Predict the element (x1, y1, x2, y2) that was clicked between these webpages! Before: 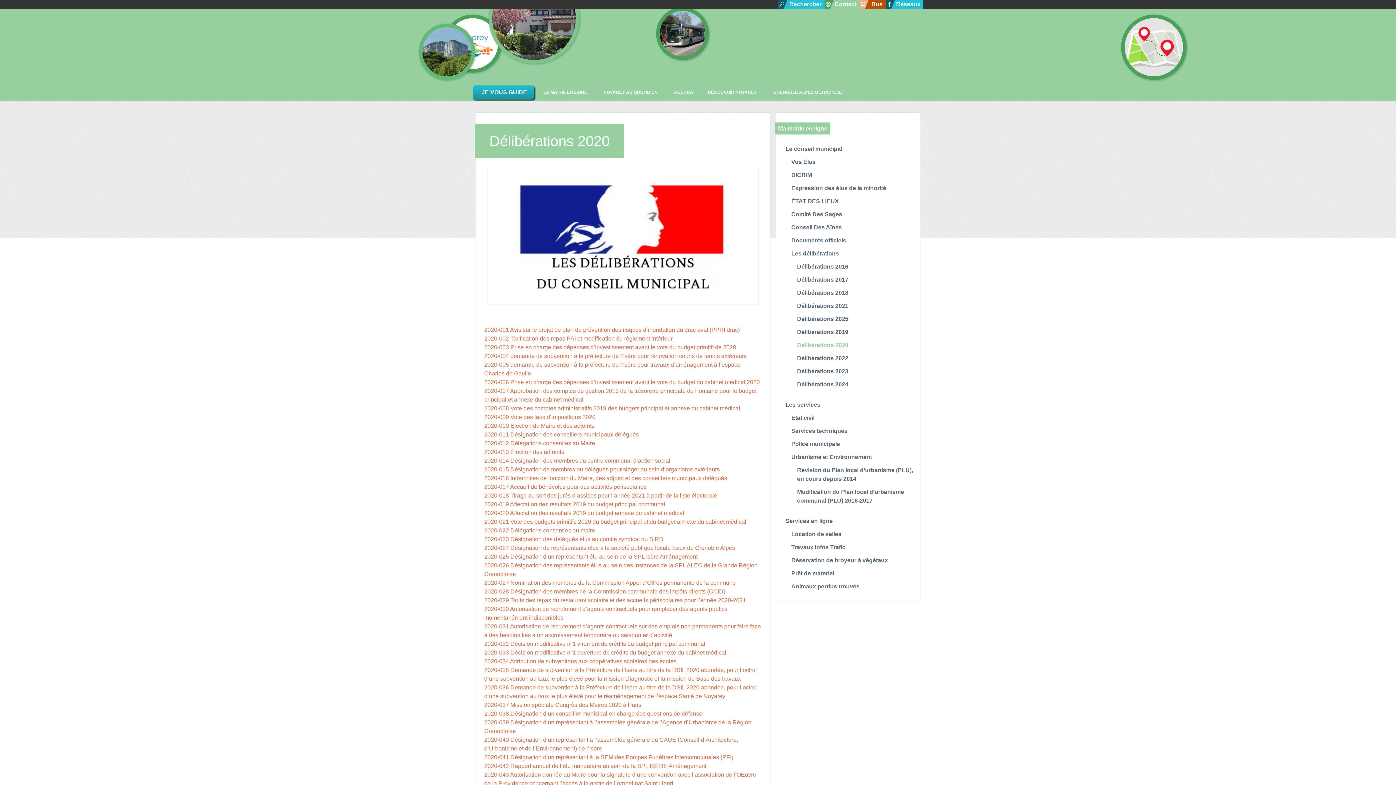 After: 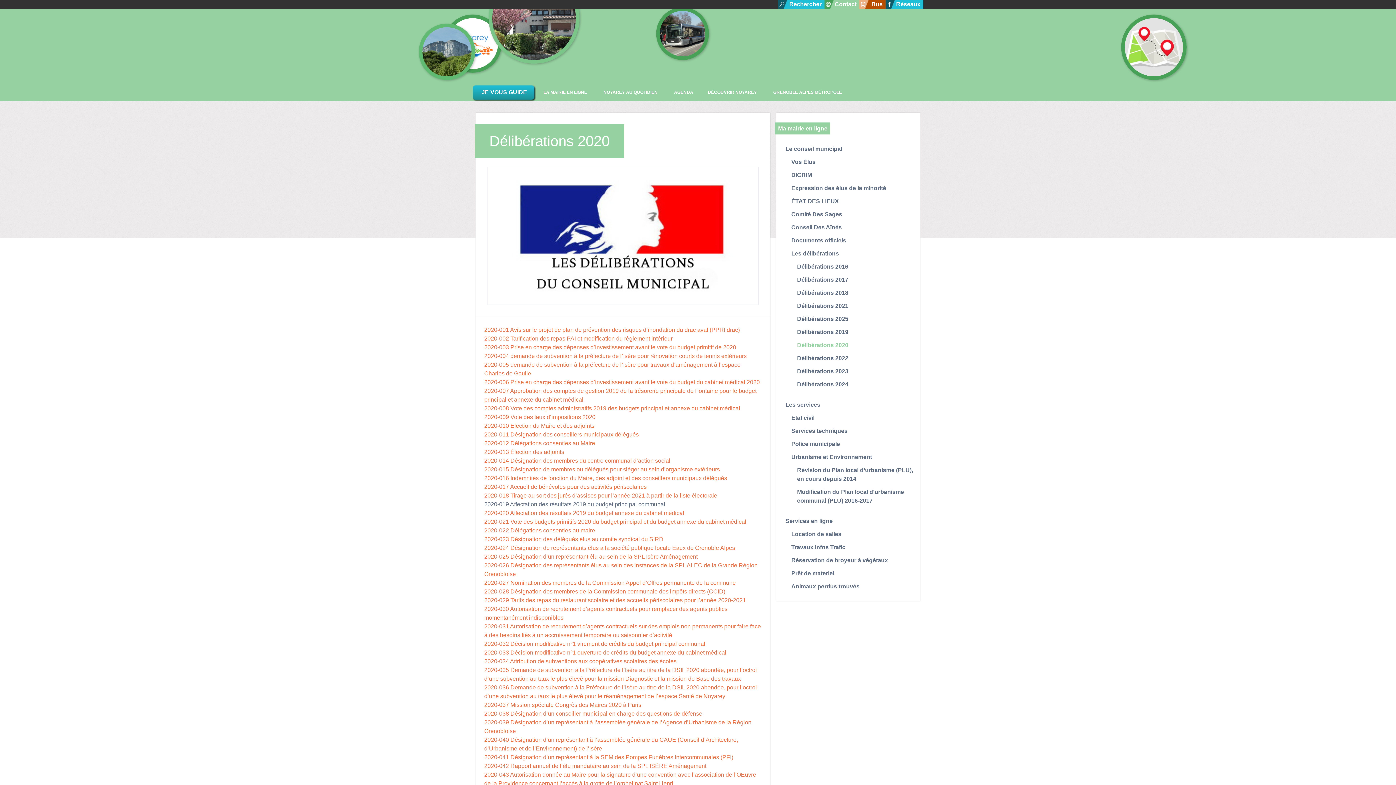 Action: bbox: (484, 501, 665, 507) label: 2020-019 Affectation des résultats 2019 du budget principal communal